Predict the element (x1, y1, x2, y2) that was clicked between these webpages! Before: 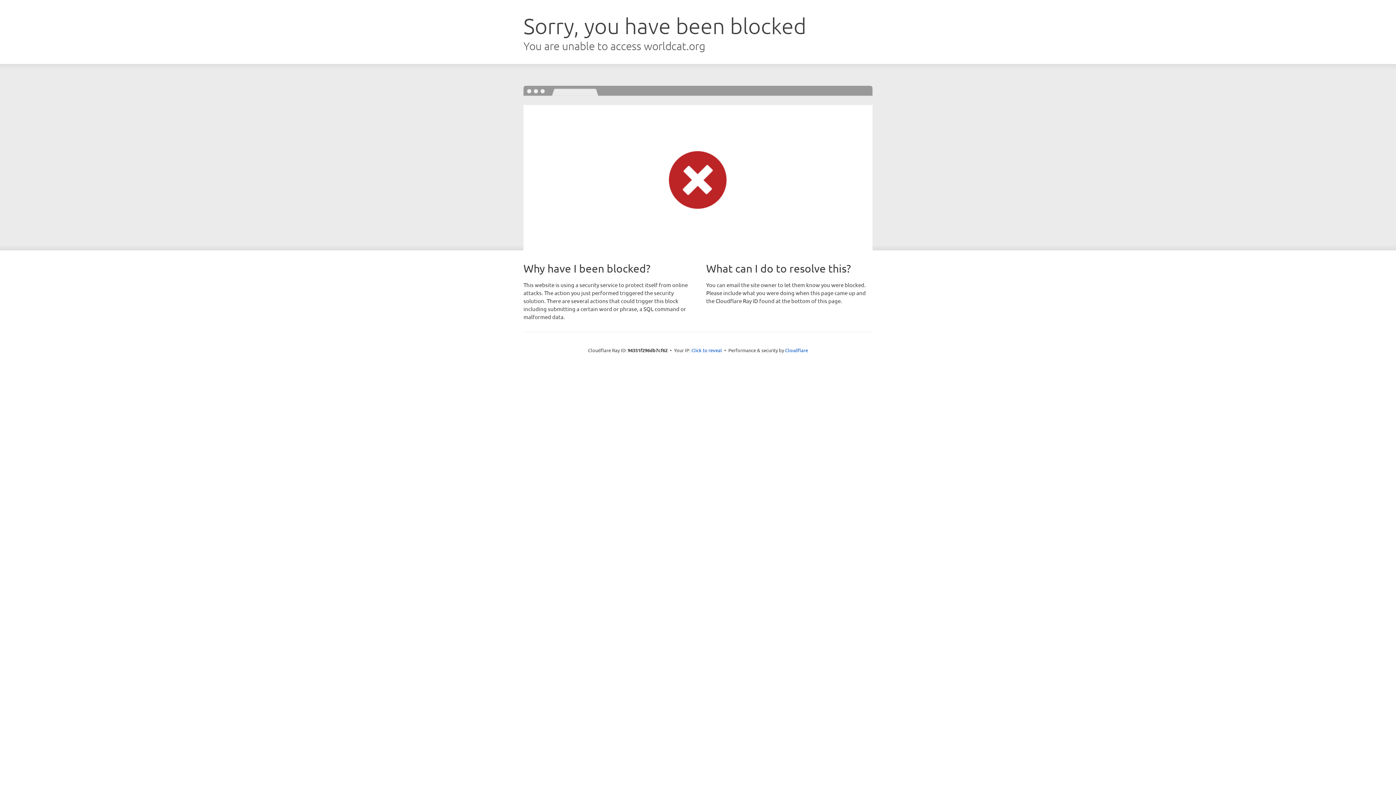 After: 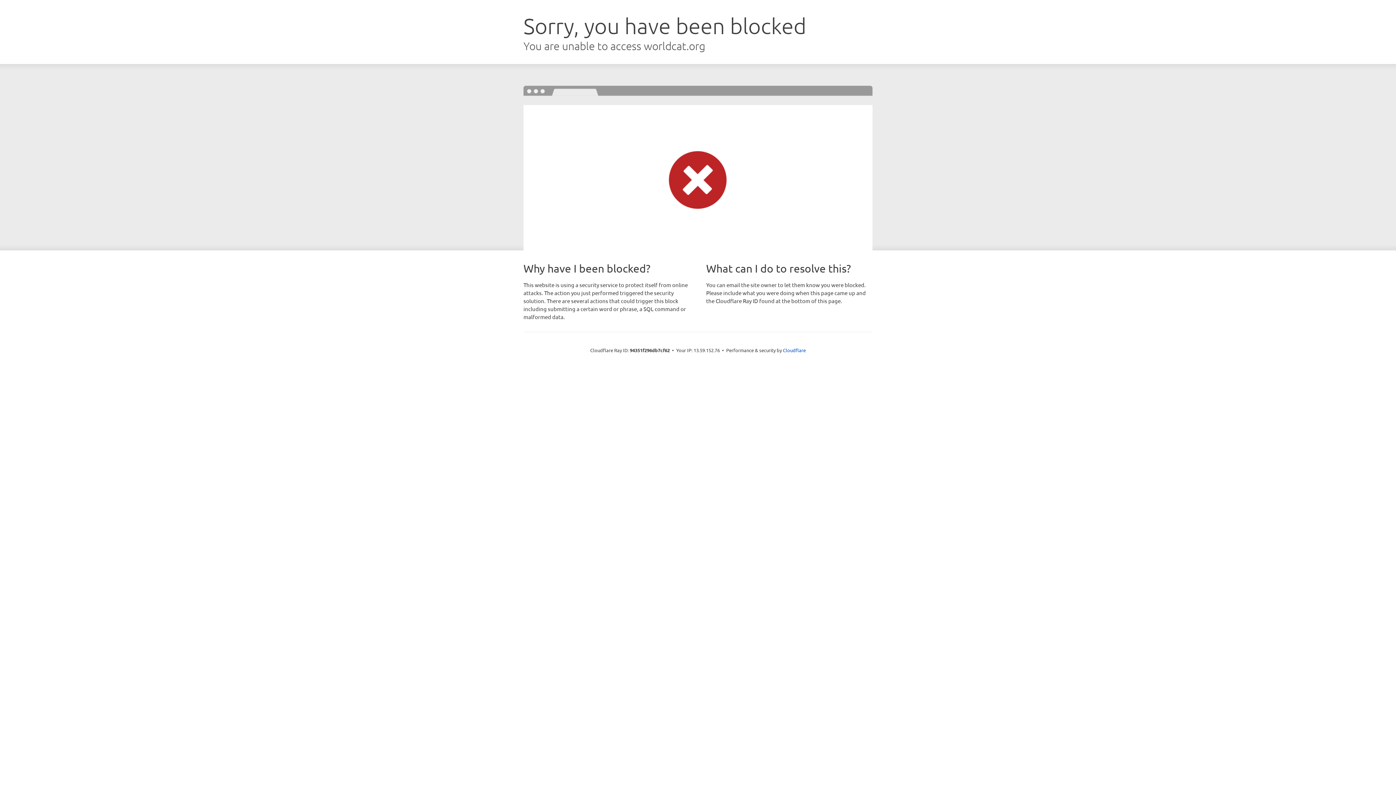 Action: bbox: (691, 346, 722, 353) label: Click to reveal